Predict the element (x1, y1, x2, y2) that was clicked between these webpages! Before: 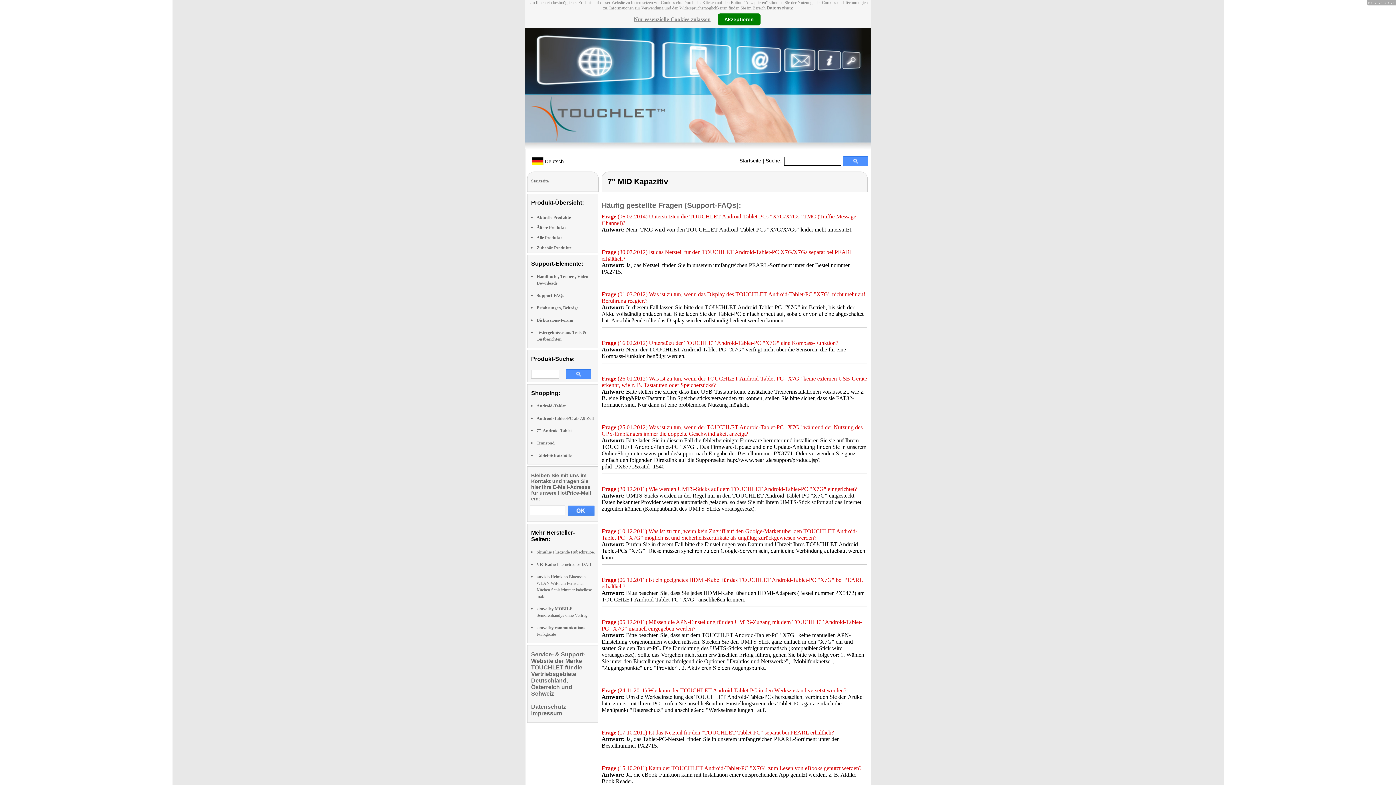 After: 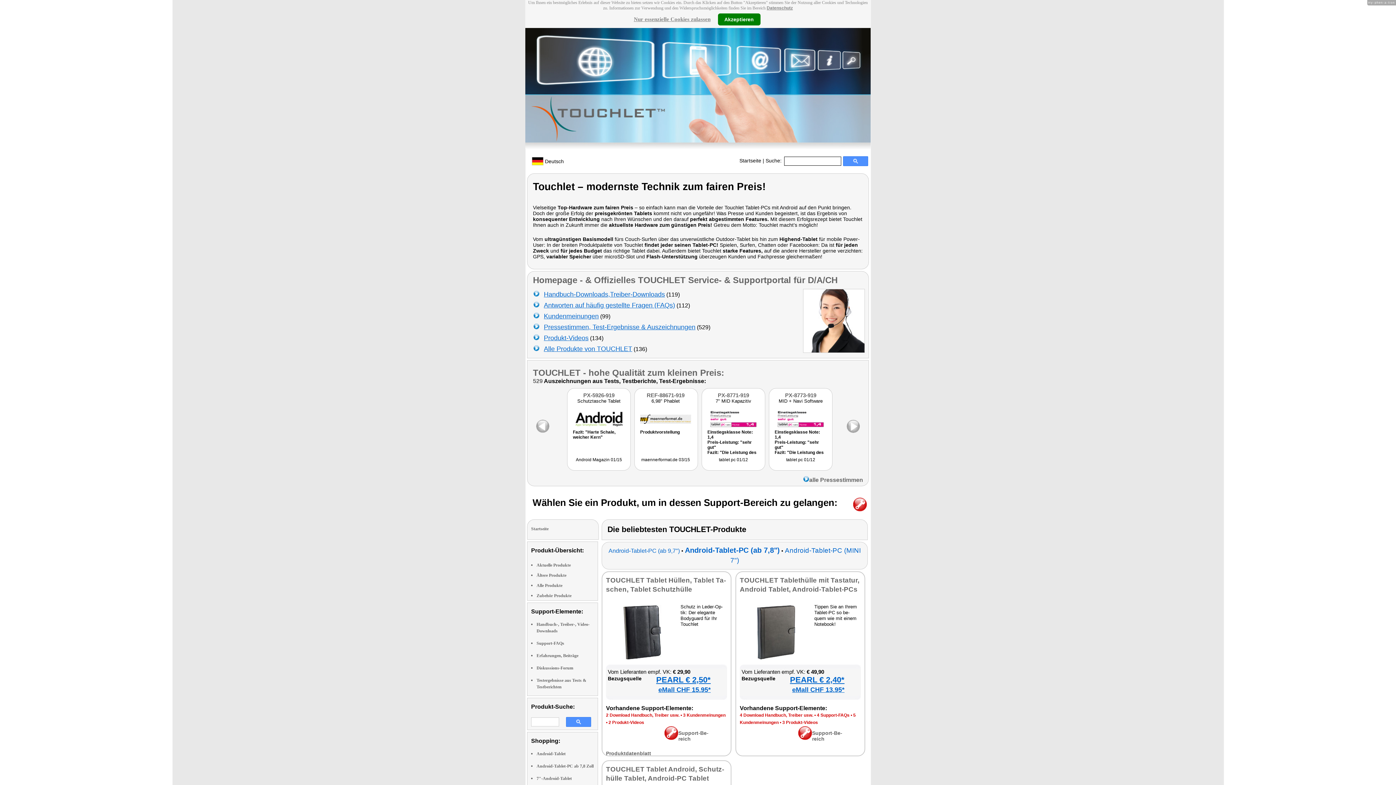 Action: label: Startseite bbox: (739, 157, 761, 163)